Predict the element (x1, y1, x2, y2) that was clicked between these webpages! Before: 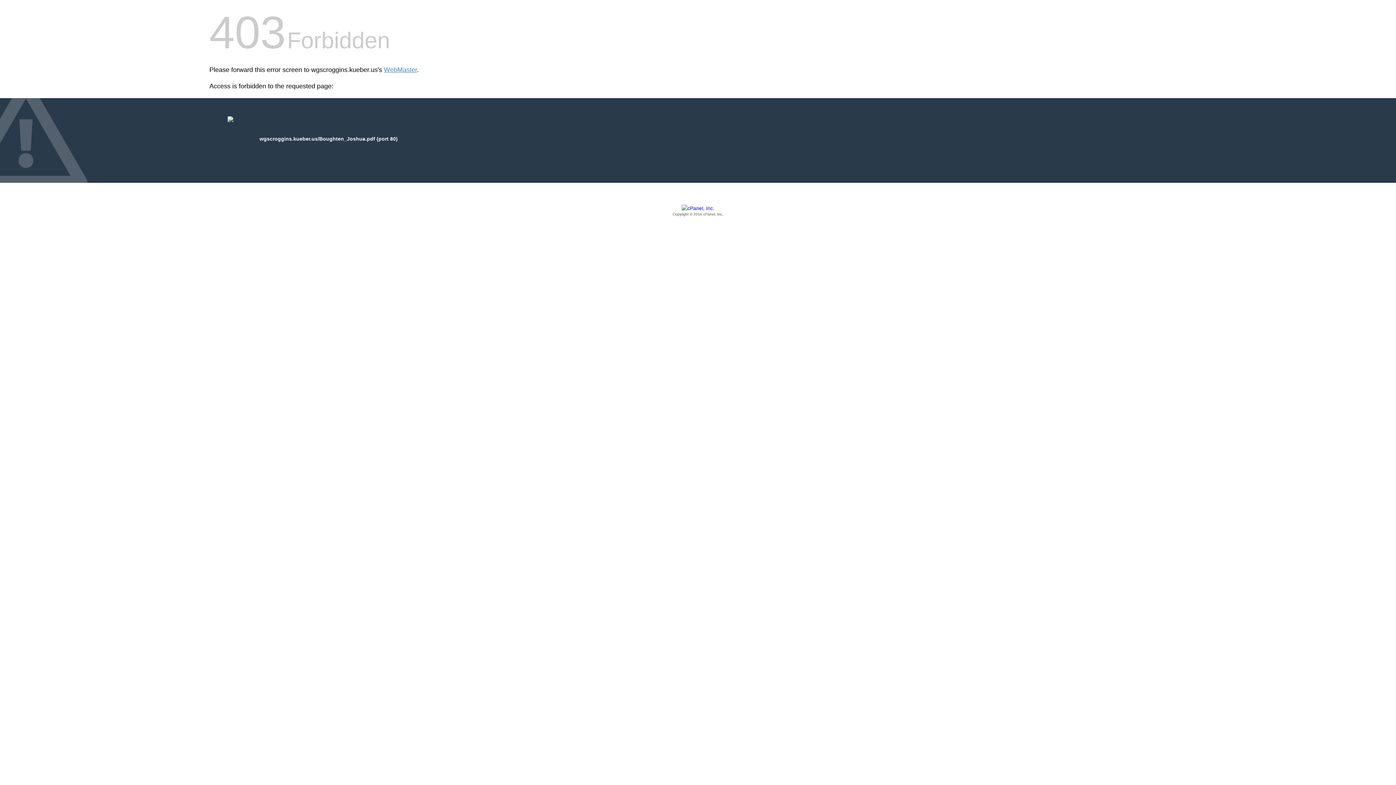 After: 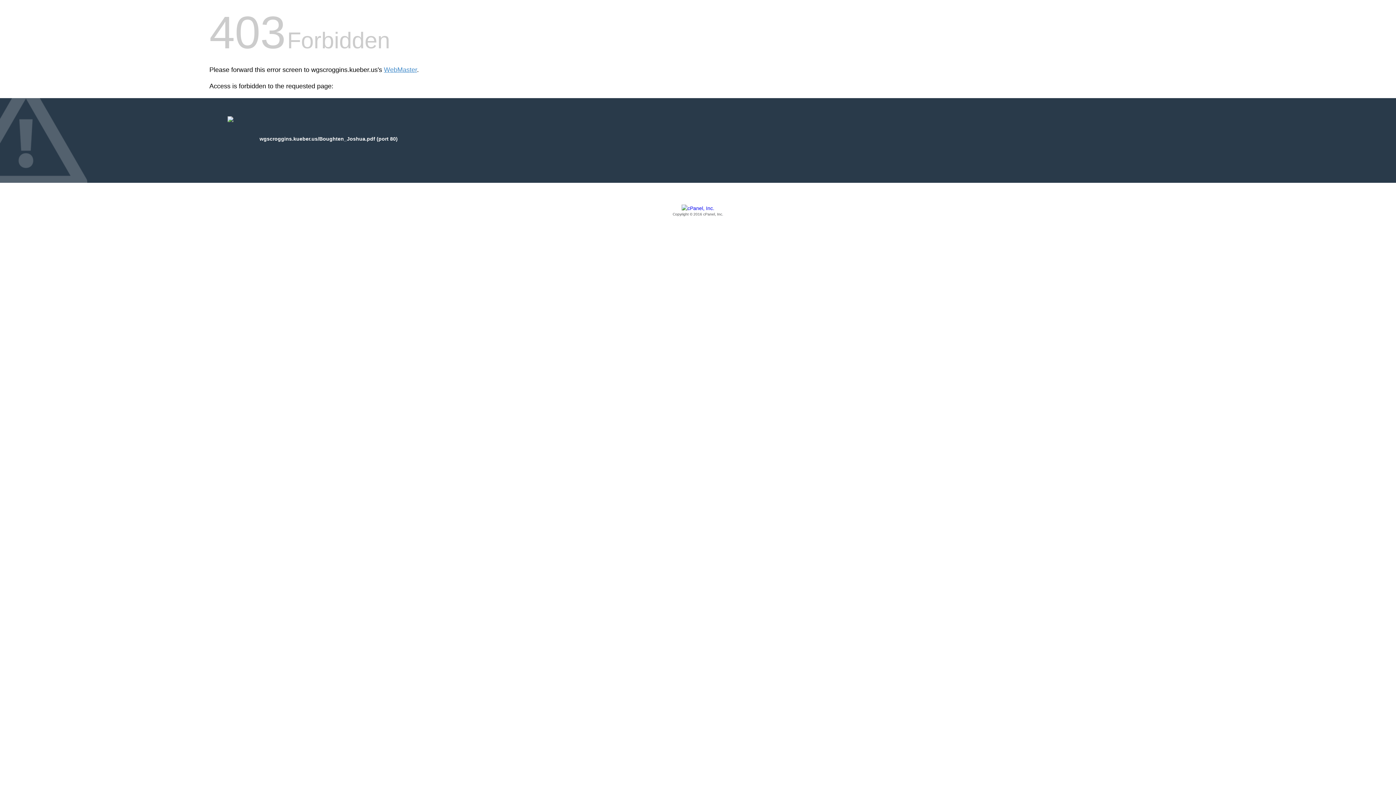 Action: bbox: (209, 205, 1186, 217) label: Copyright © 2016 cPanel, Inc.